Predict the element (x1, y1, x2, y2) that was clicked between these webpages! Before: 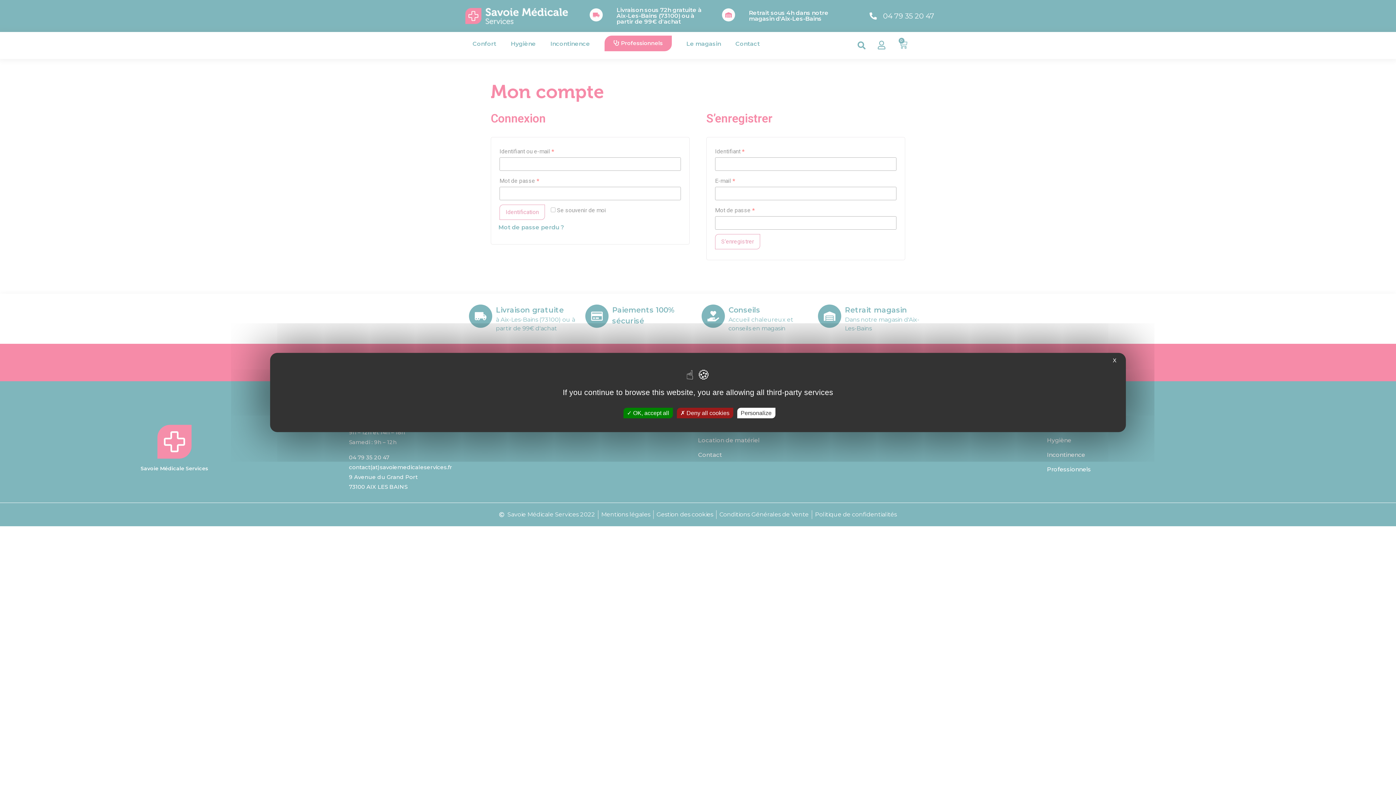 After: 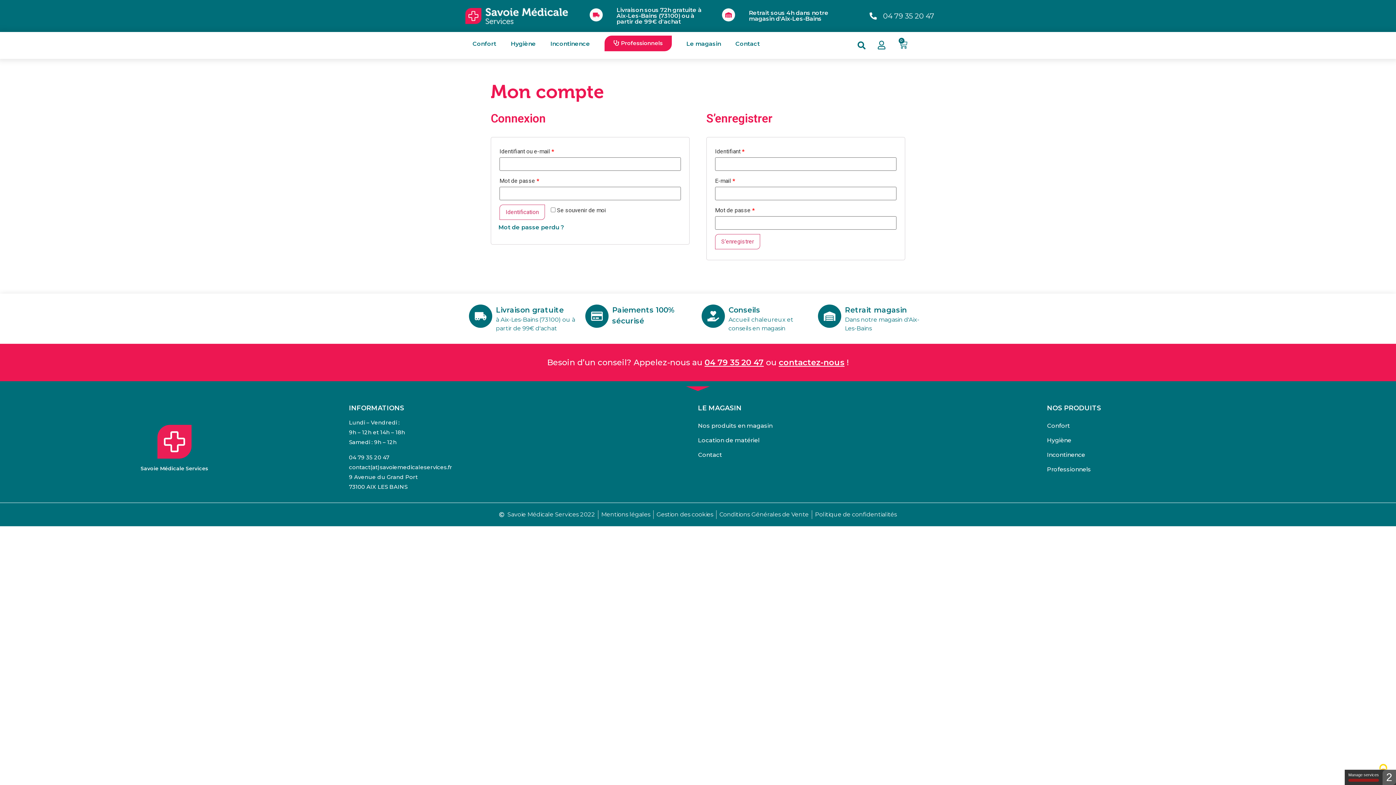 Action: bbox: (676, 408, 733, 418) label:  Deny all cookies